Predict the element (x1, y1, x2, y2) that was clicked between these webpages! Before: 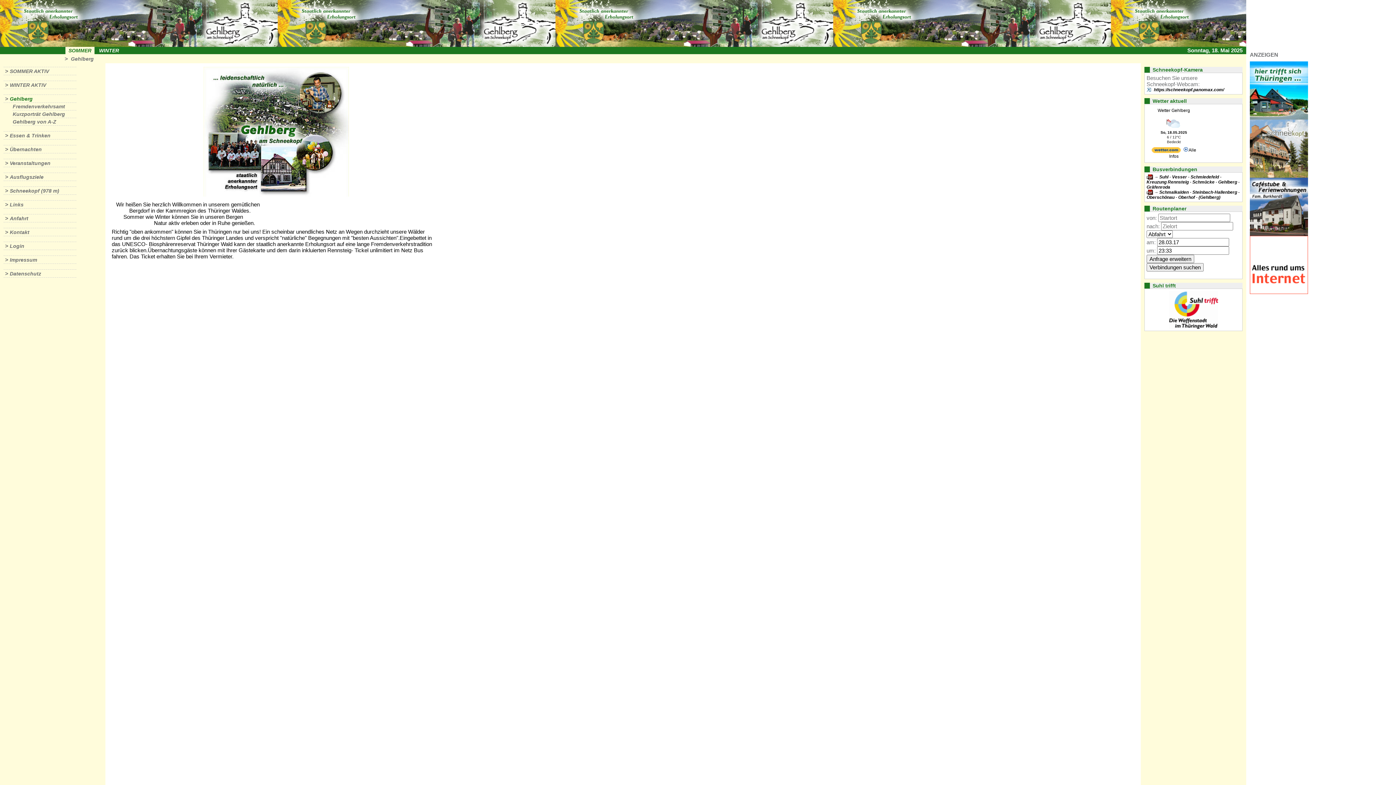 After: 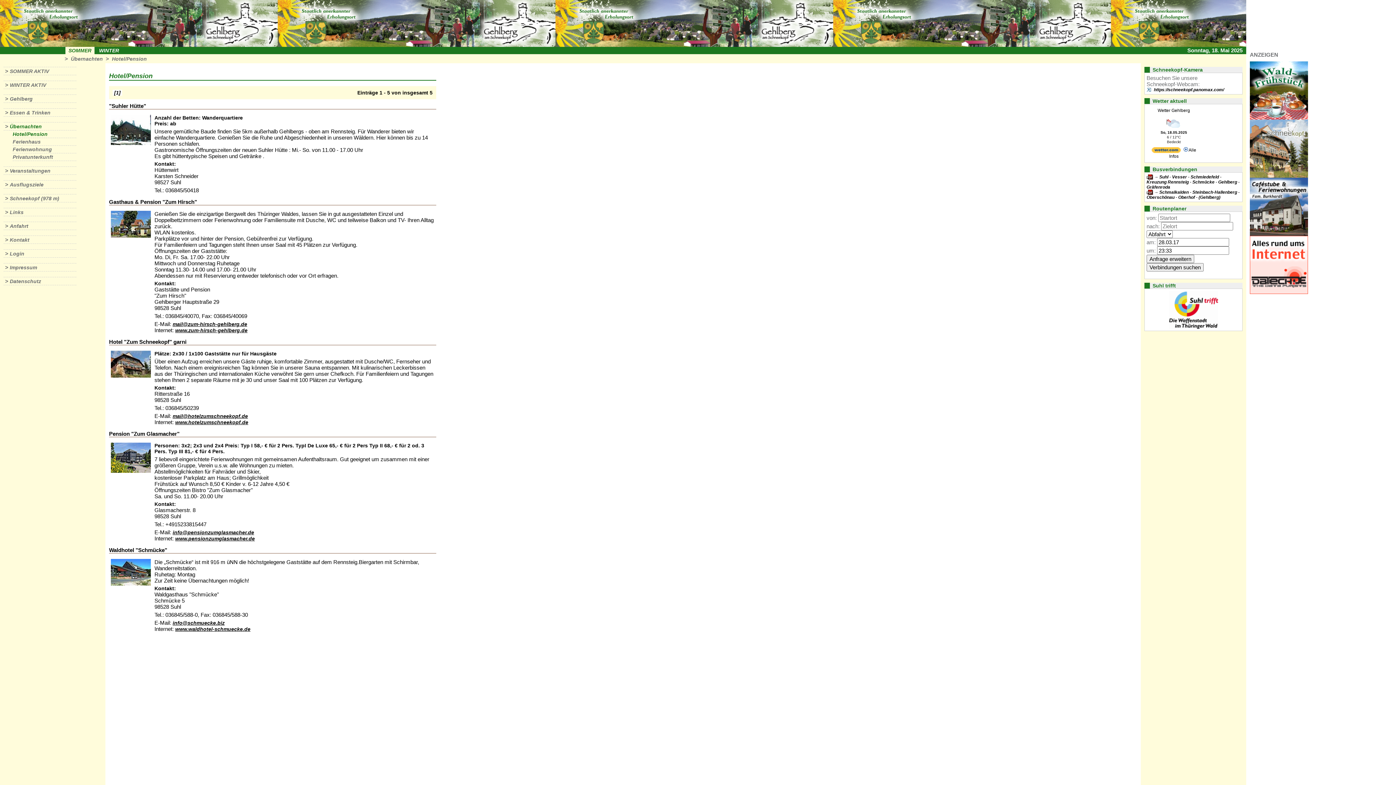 Action: label: Übernachten bbox: (9, 146, 41, 152)